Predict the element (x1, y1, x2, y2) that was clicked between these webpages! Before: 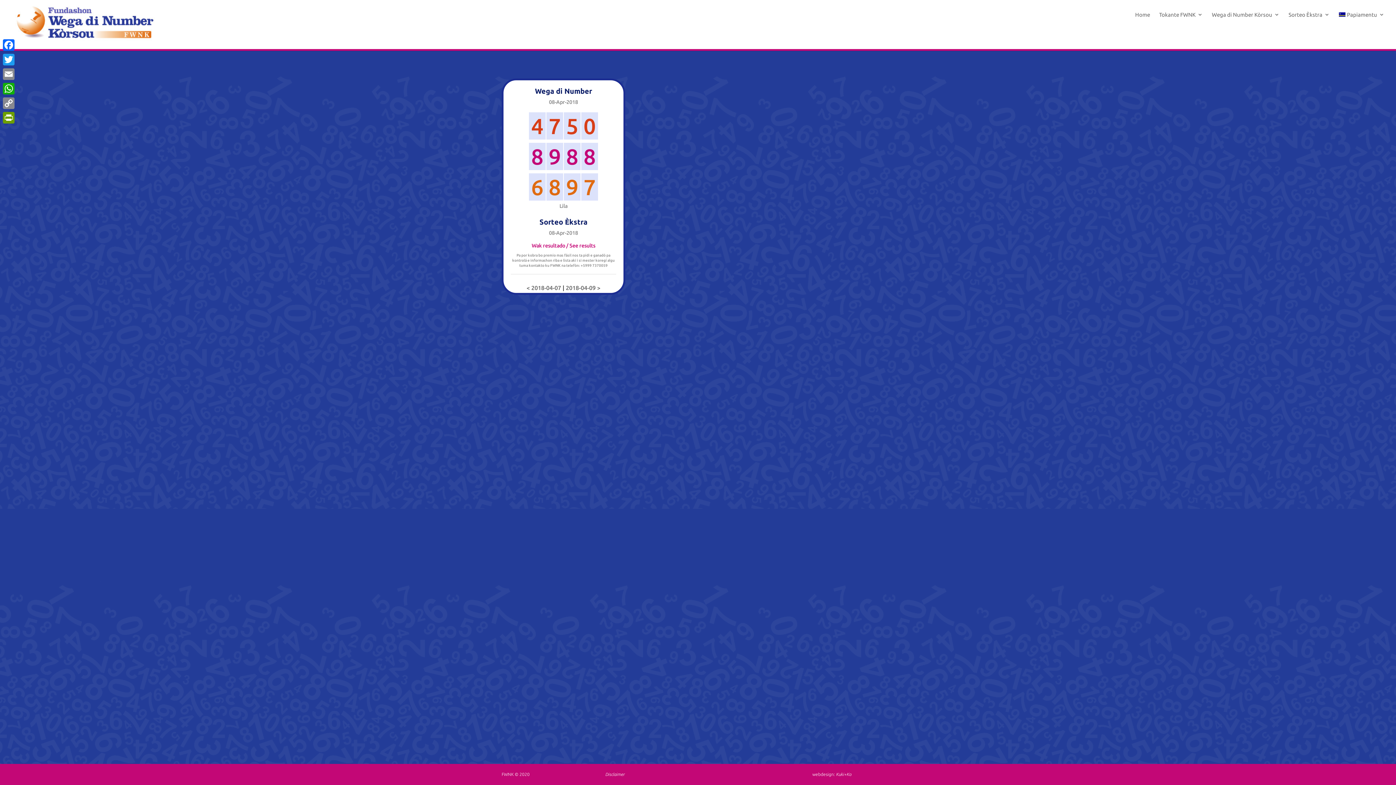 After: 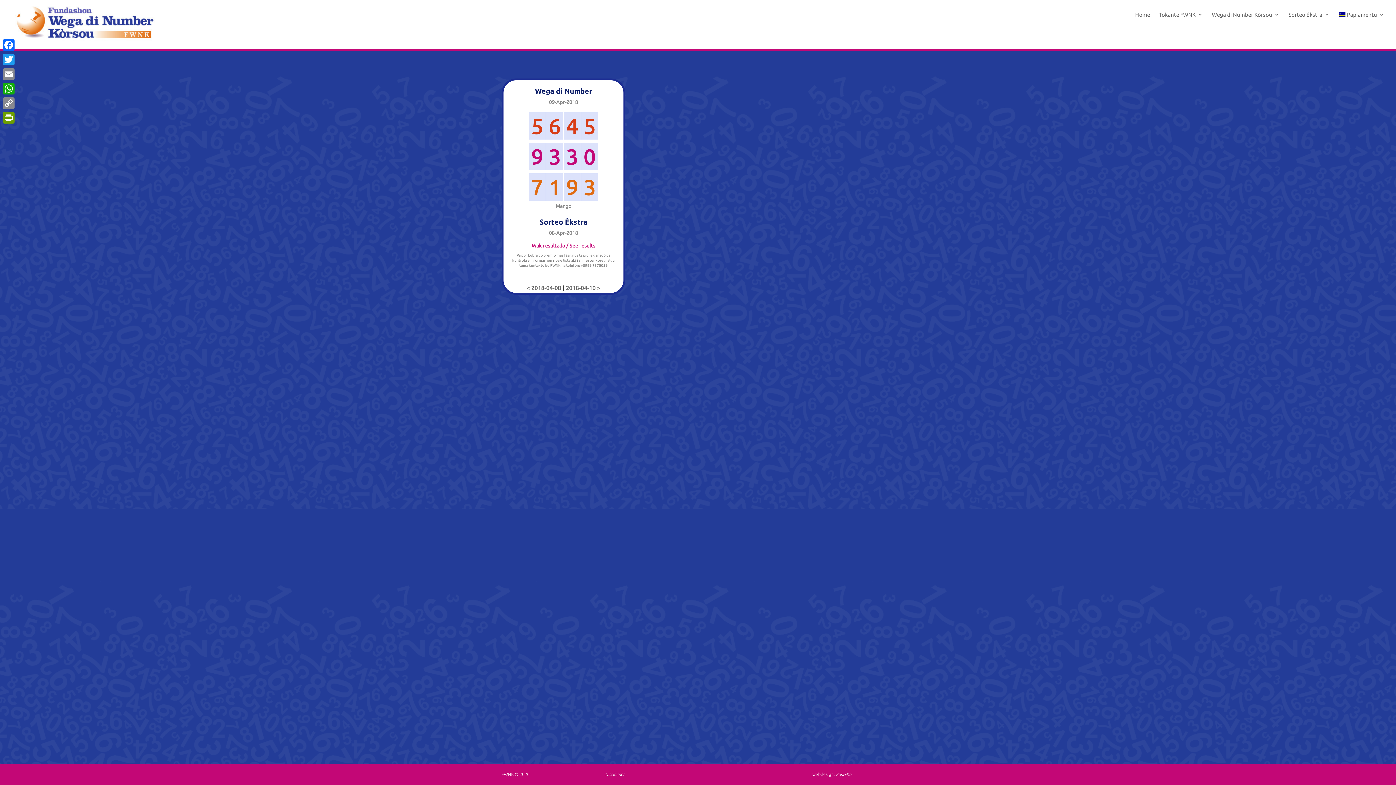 Action: bbox: (566, 284, 600, 291) label: 2018-04-09 >